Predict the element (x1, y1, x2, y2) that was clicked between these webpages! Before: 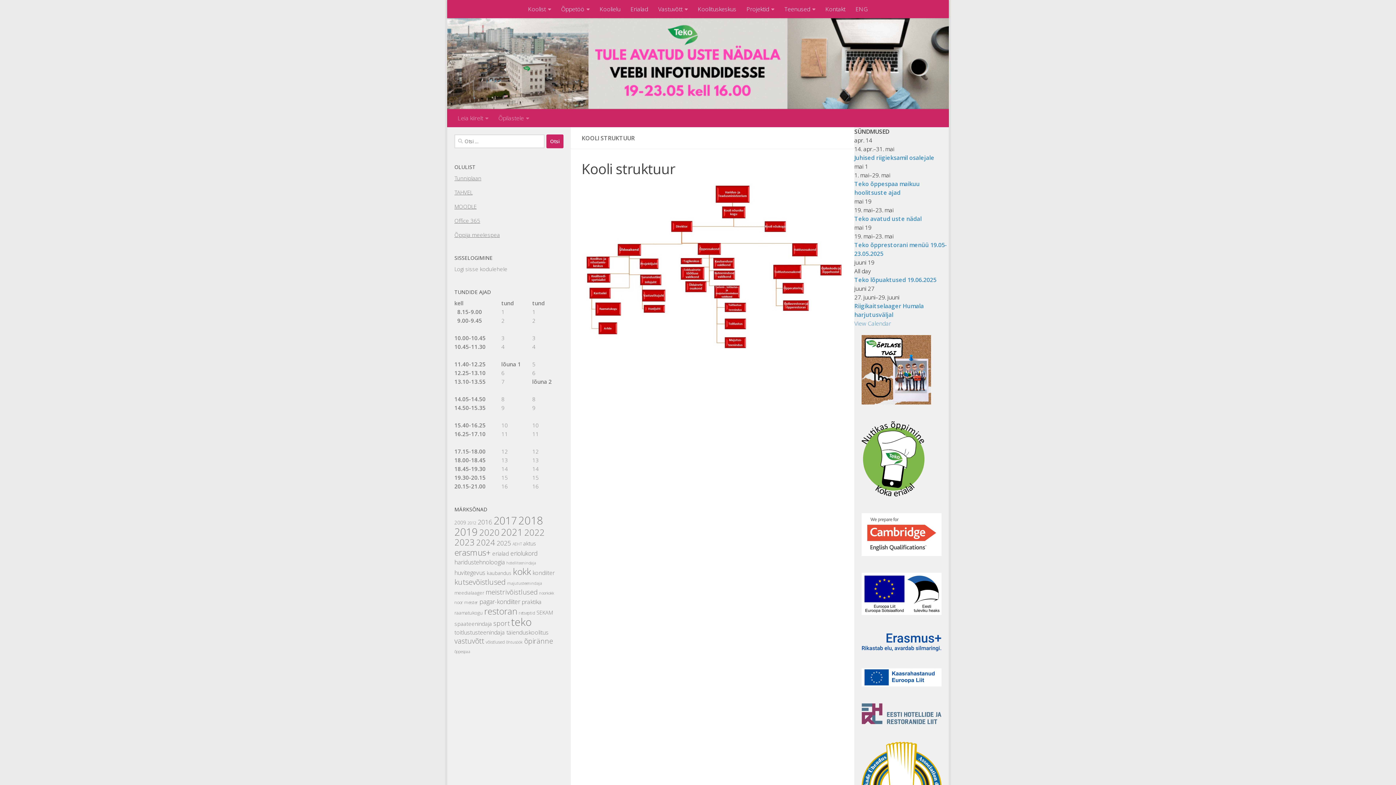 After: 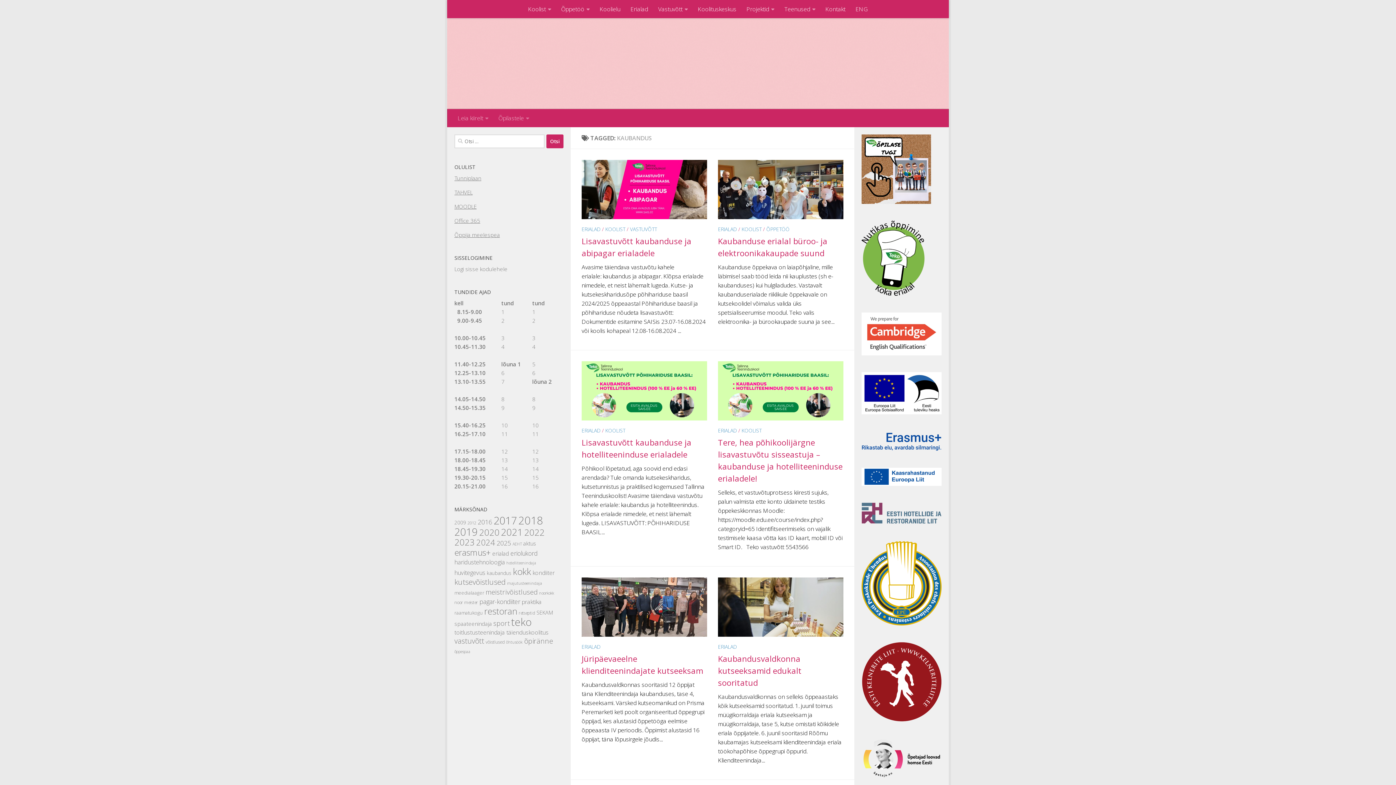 Action: label: kaubandus (27 elementi) bbox: (486, 570, 511, 576)